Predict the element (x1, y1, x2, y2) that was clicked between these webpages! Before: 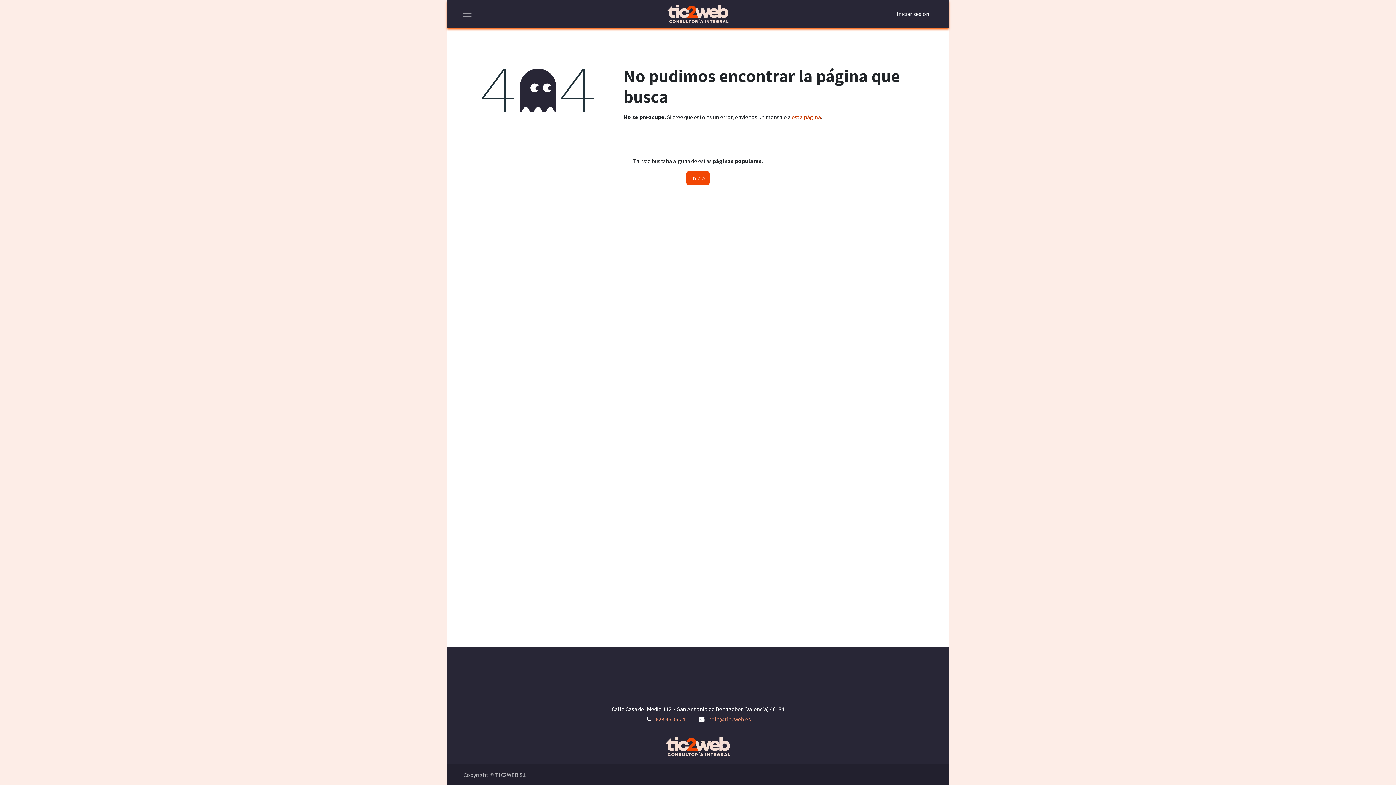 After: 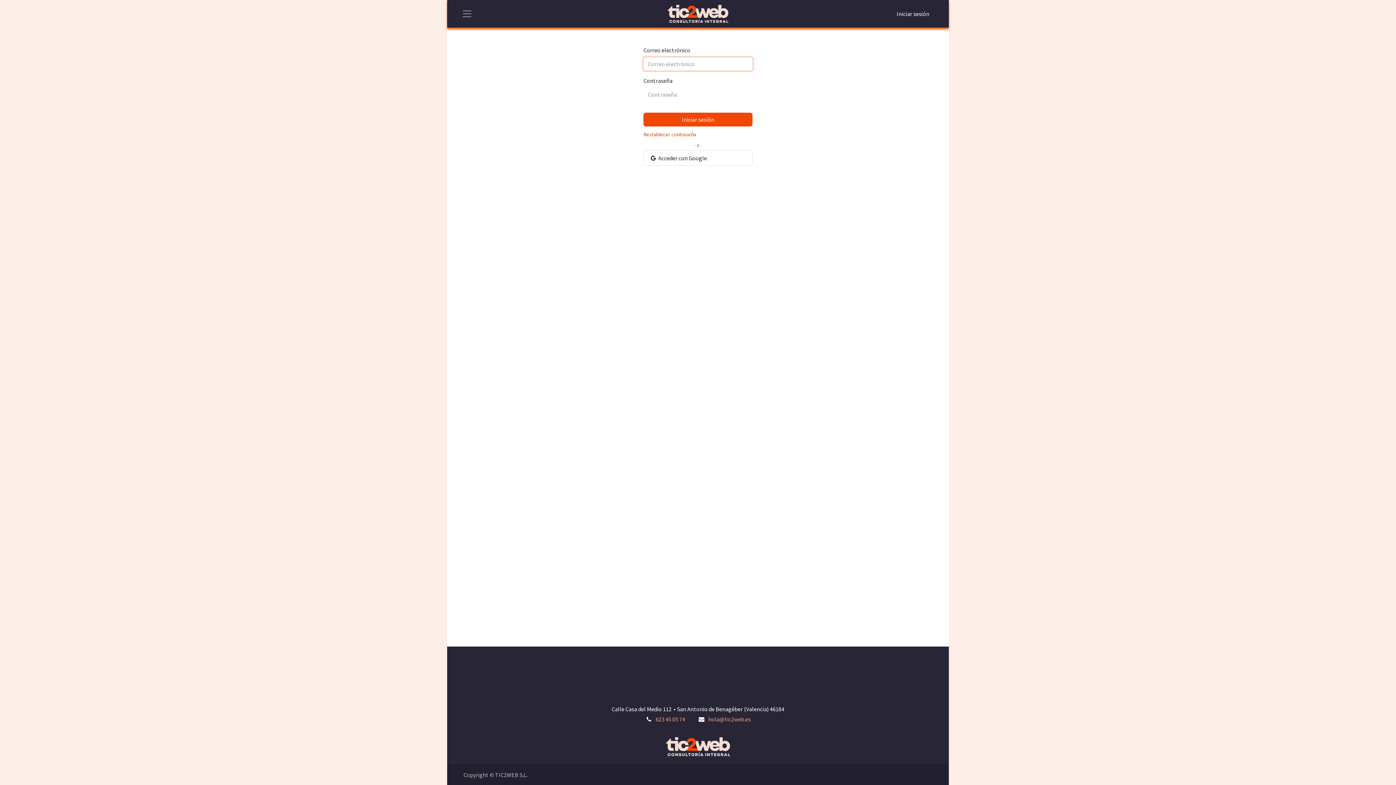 Action: bbox: (888, 6, 937, 21) label: Iniciar sesión